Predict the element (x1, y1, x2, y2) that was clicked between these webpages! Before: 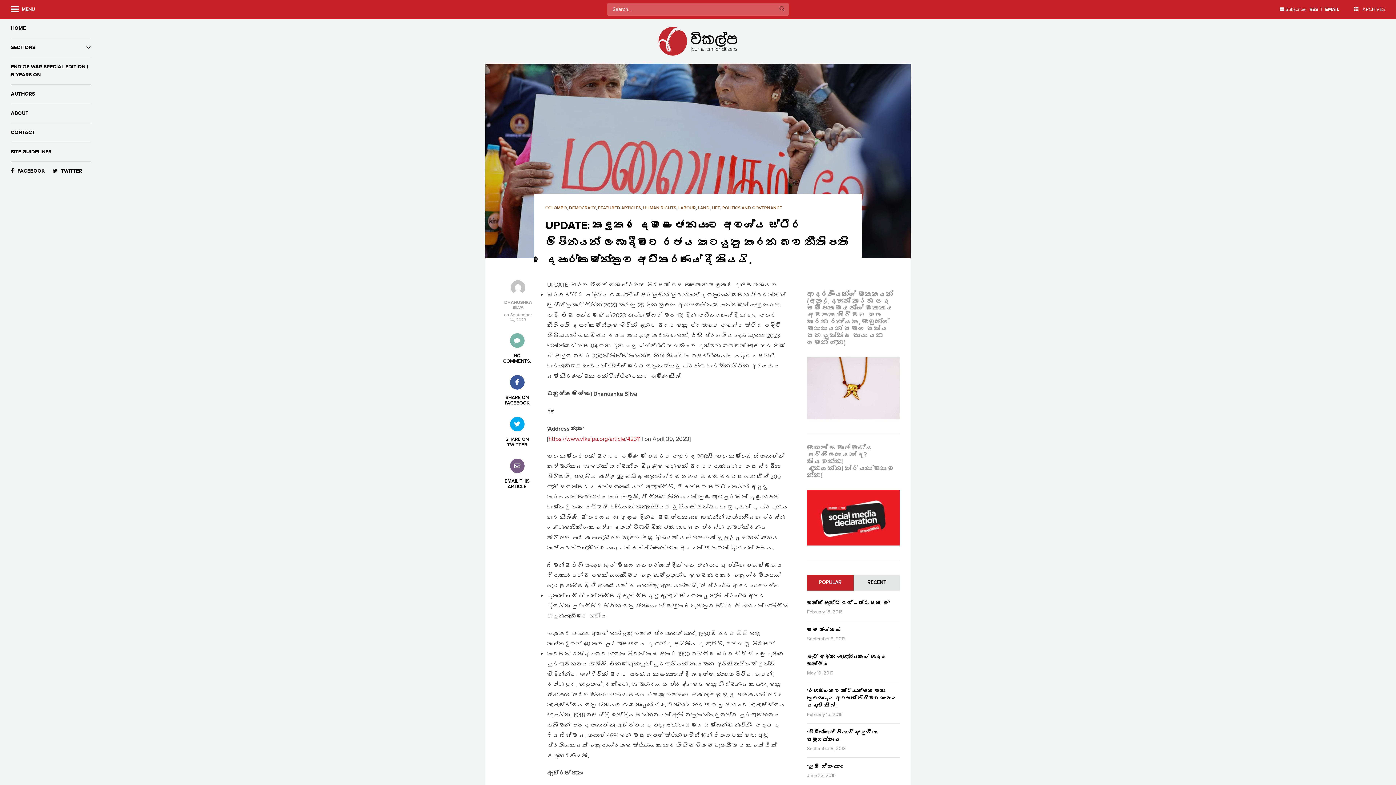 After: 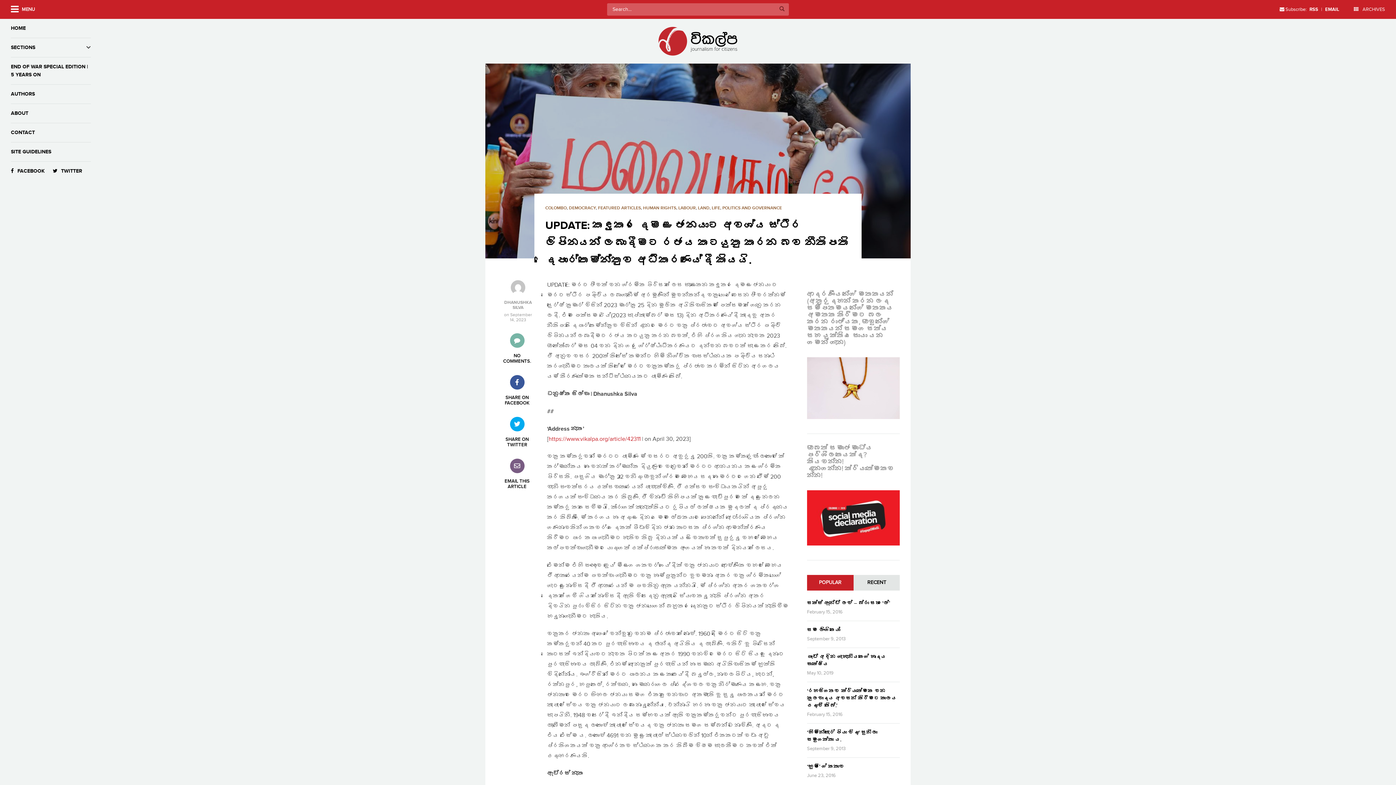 Action: bbox: (807, 575, 853, 590) label: POPULAR